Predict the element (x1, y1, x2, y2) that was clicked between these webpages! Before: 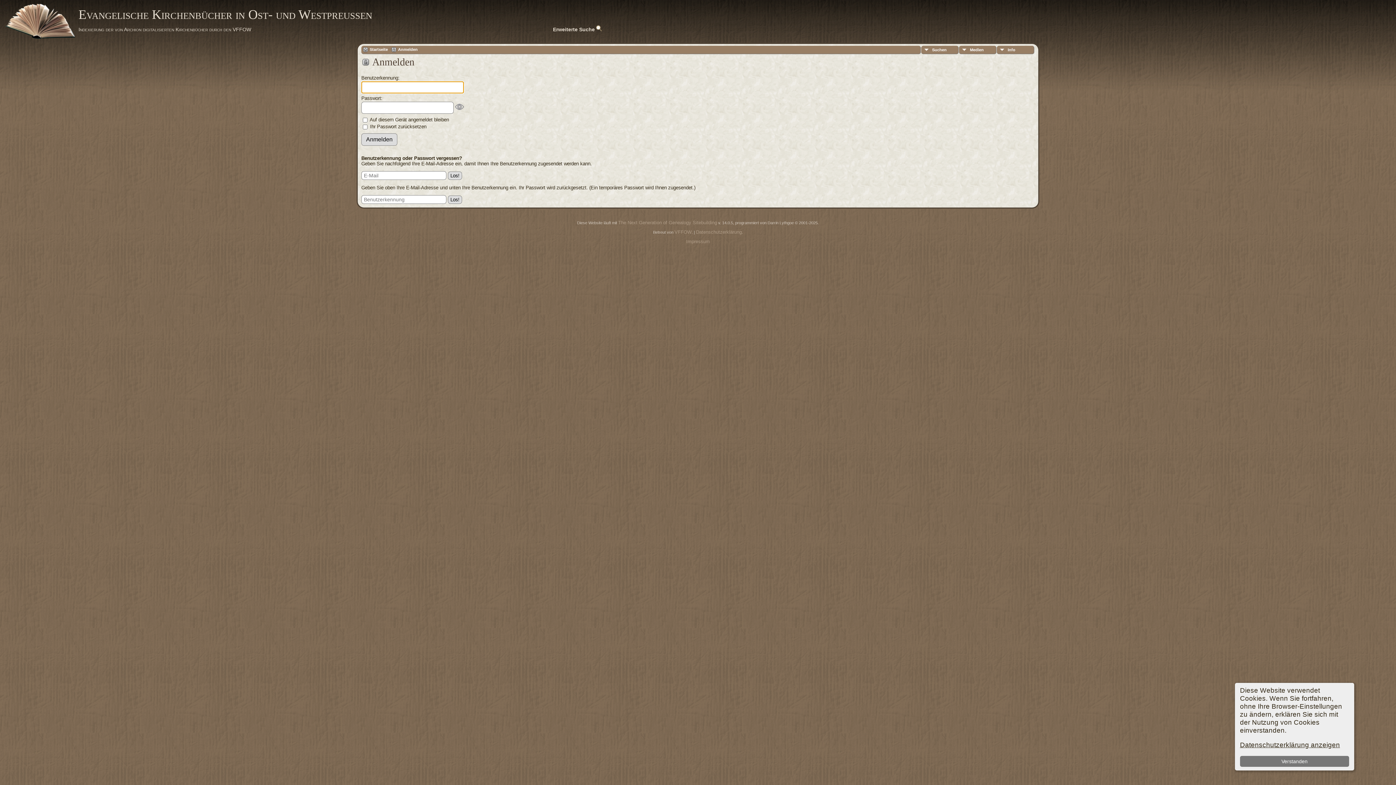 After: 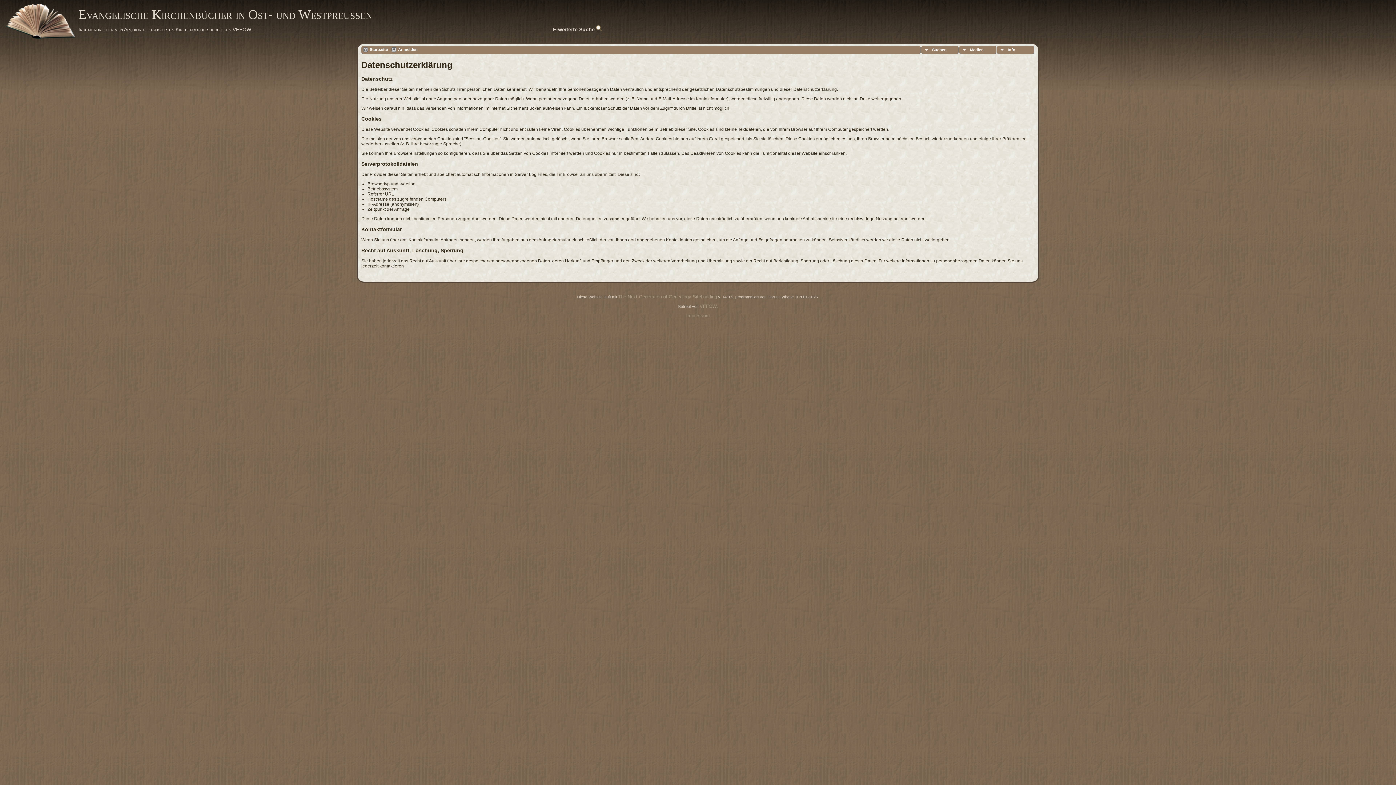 Action: bbox: (1240, 741, 1340, 749) label: Datenschutzerklärung anzeigen